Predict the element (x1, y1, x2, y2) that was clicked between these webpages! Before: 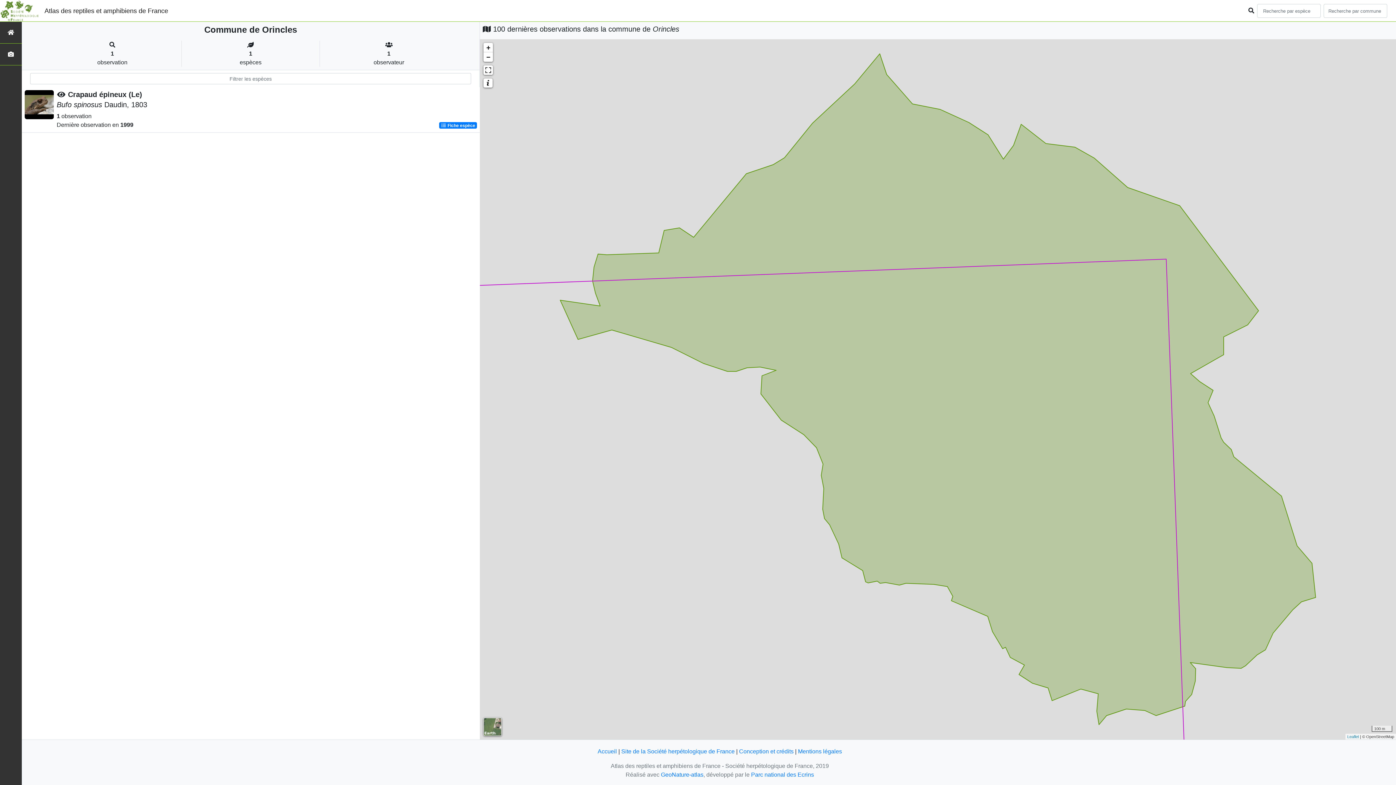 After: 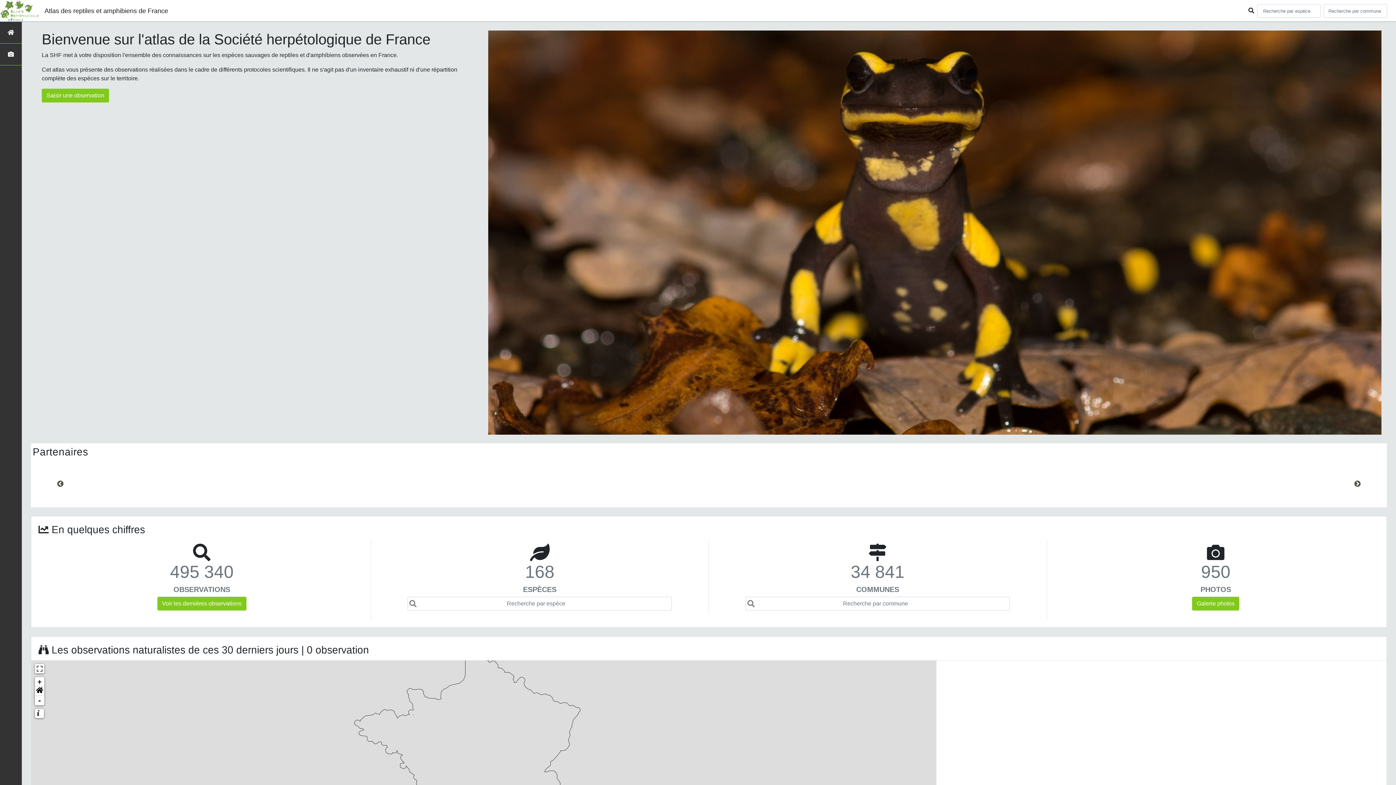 Action: bbox: (5, 3, 38, 18)